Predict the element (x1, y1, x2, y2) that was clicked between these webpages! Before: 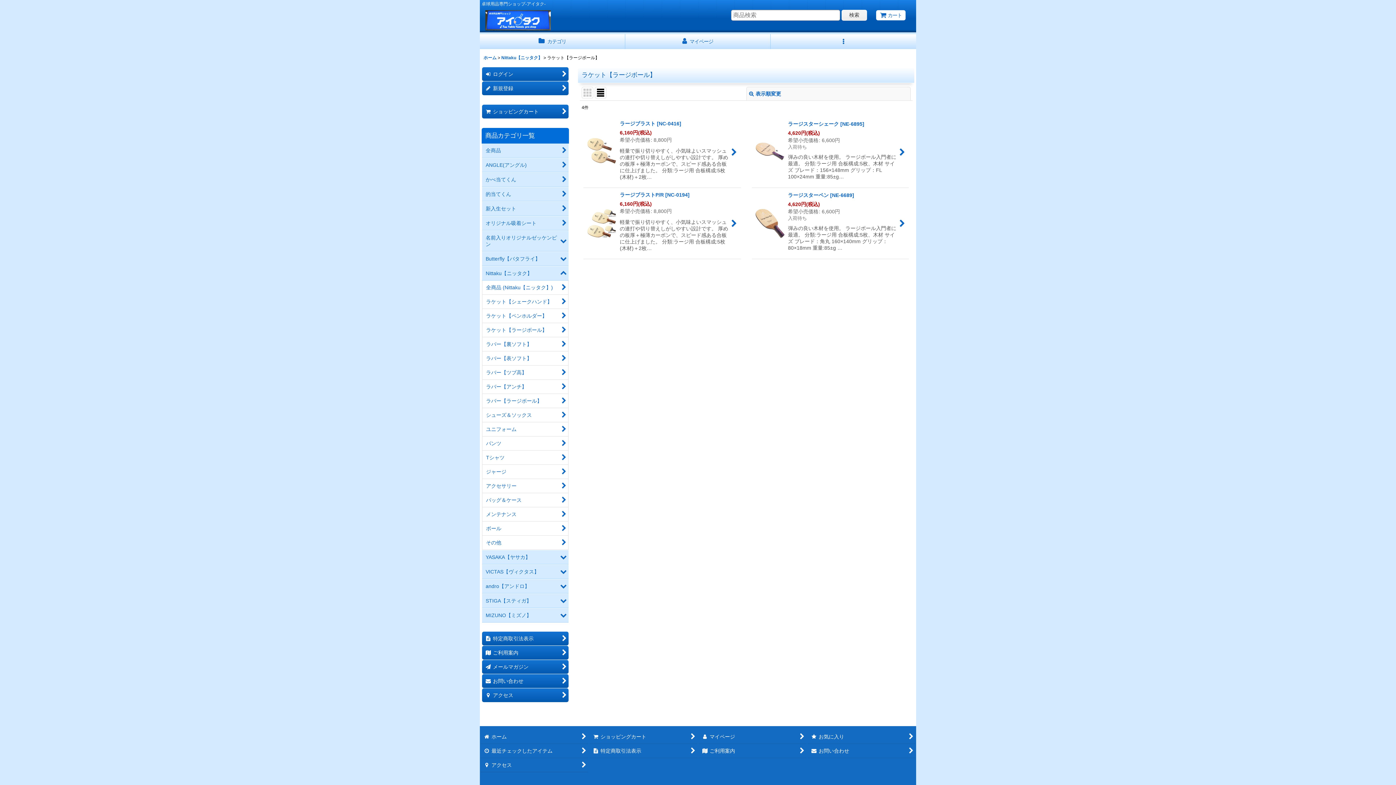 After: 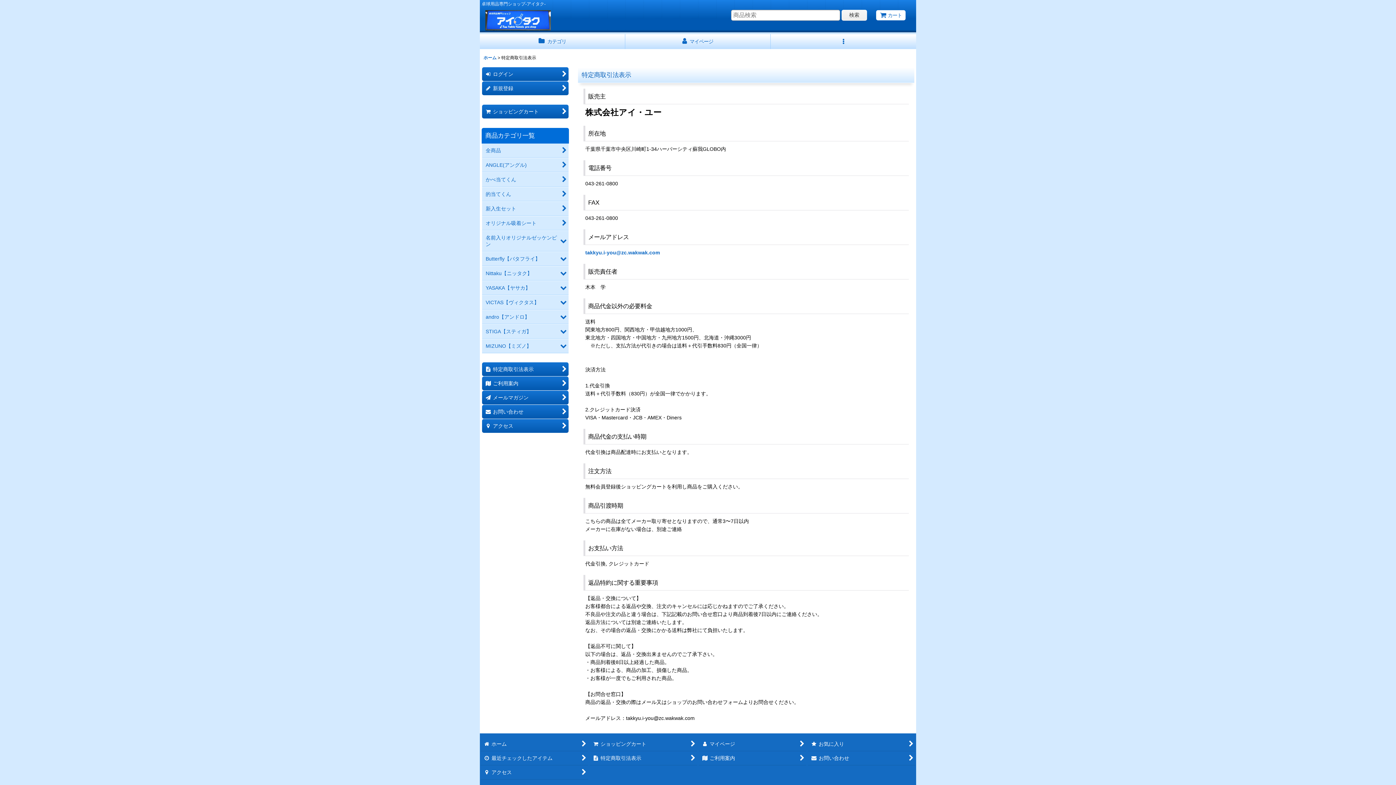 Action: label:  
特定商取引法表示 bbox: (589, 744, 697, 758)